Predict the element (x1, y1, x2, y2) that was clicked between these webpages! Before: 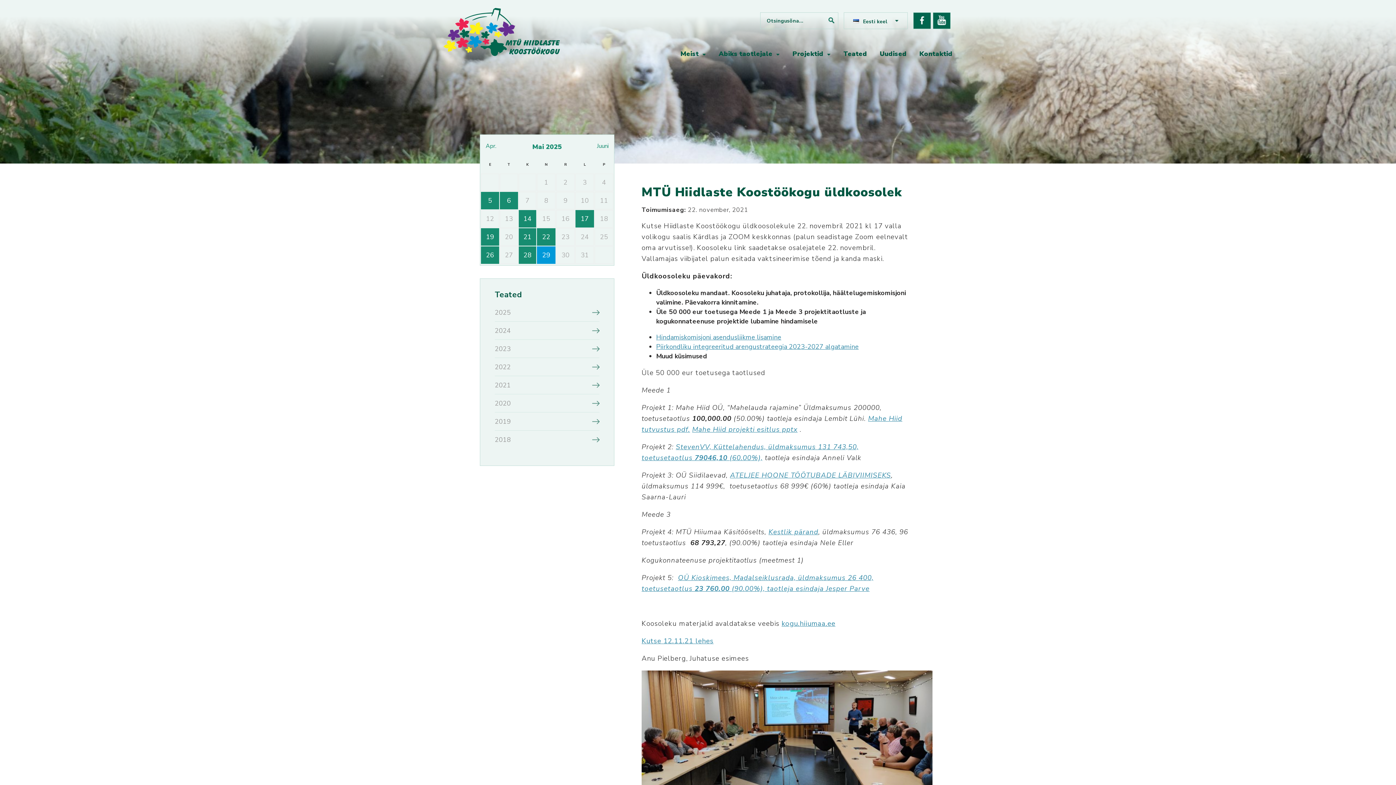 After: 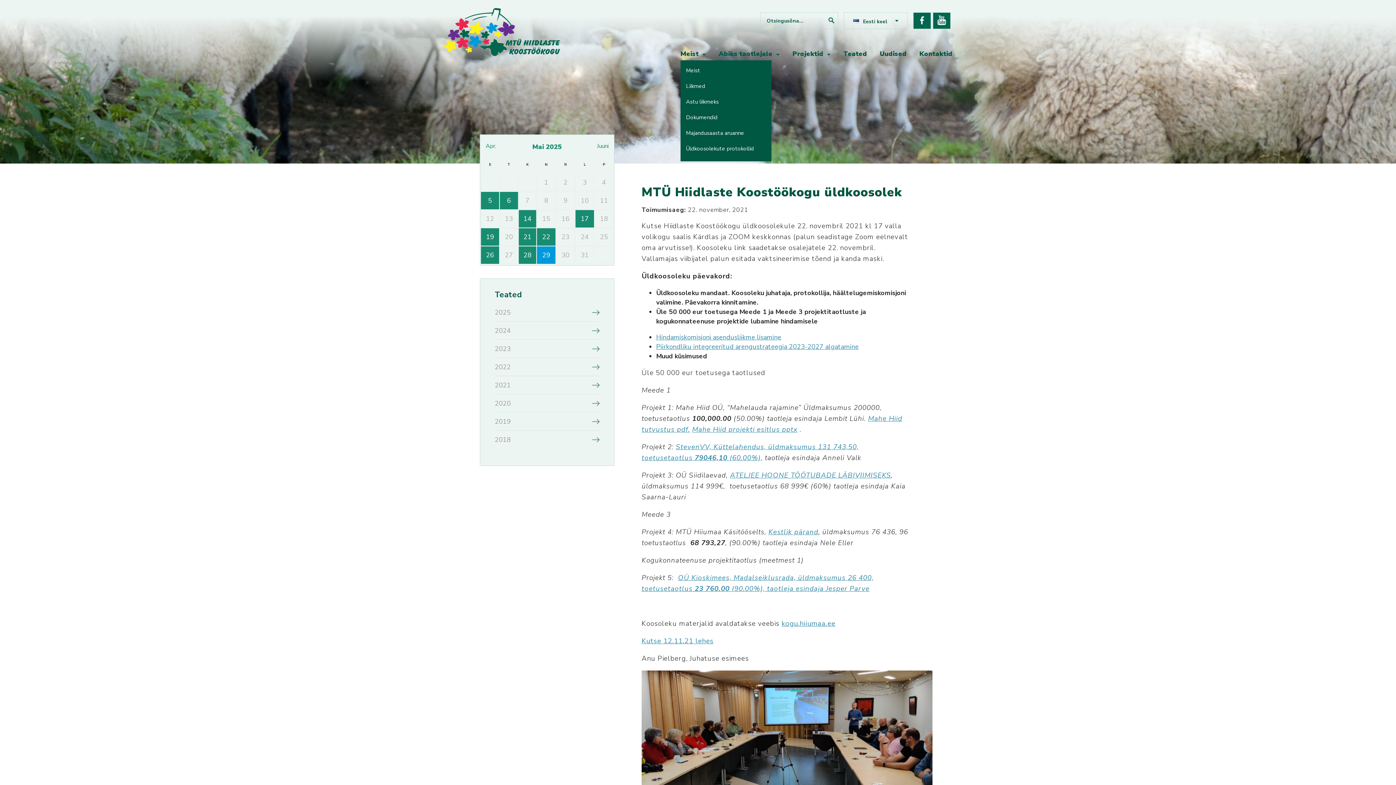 Action: bbox: (680, 49, 706, 60) label: Meist